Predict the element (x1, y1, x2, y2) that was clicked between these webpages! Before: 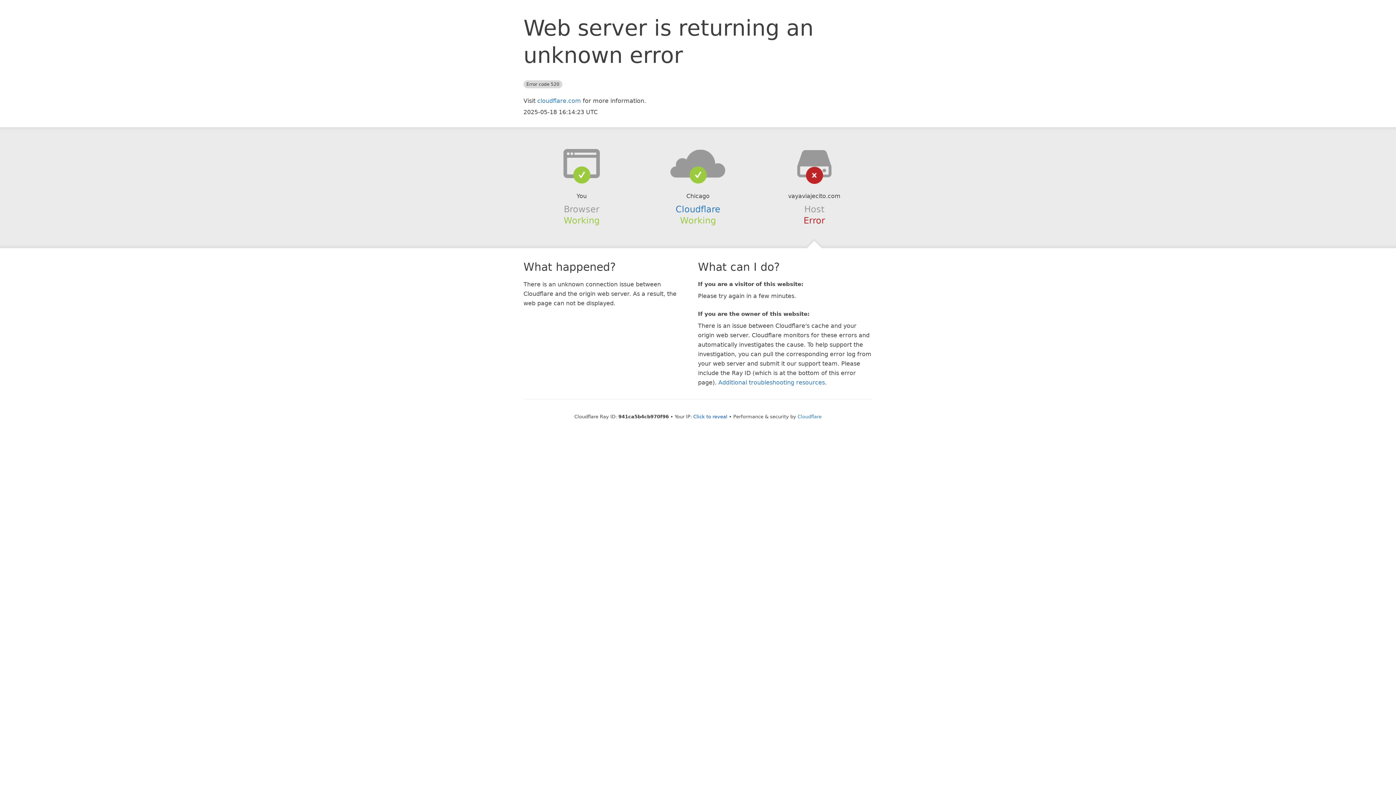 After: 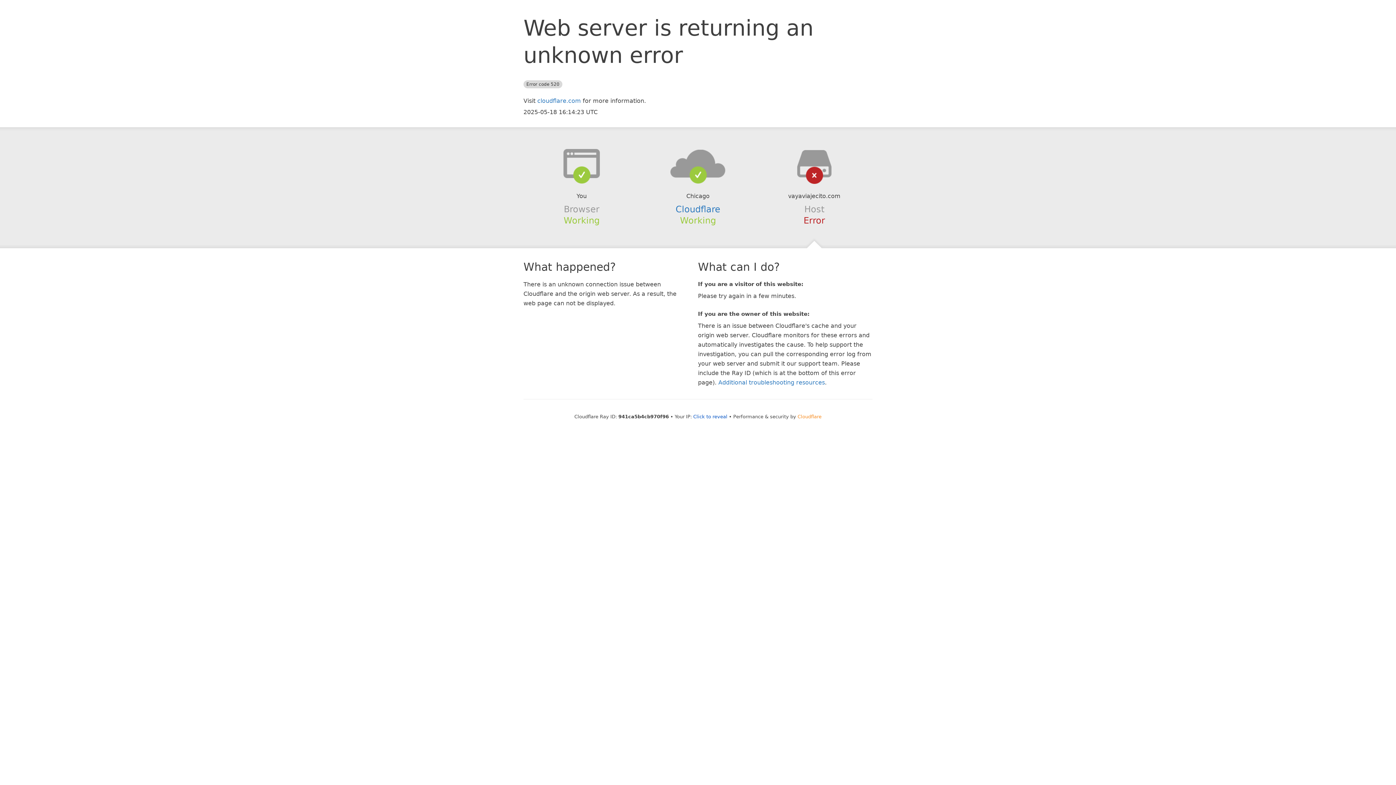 Action: bbox: (797, 414, 821, 419) label: Cloudflare